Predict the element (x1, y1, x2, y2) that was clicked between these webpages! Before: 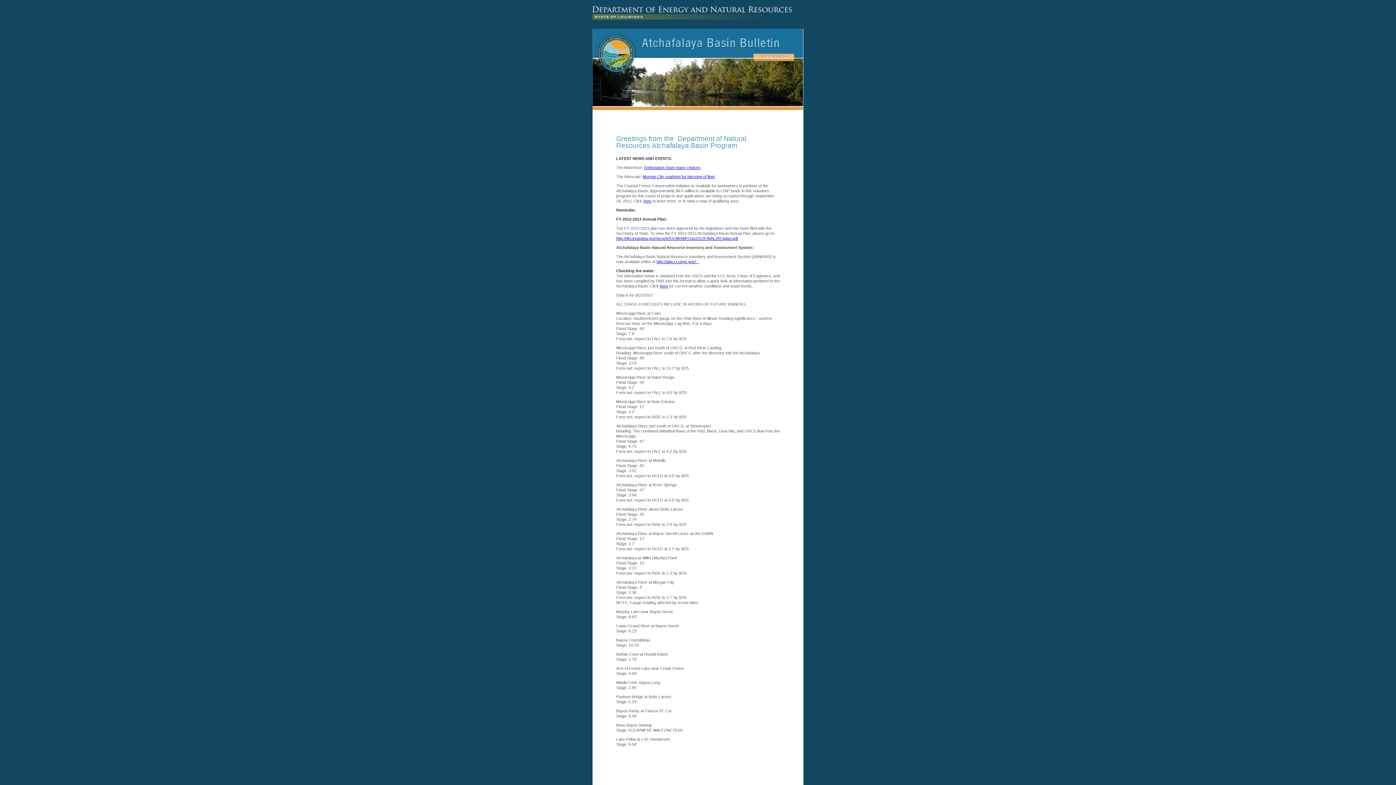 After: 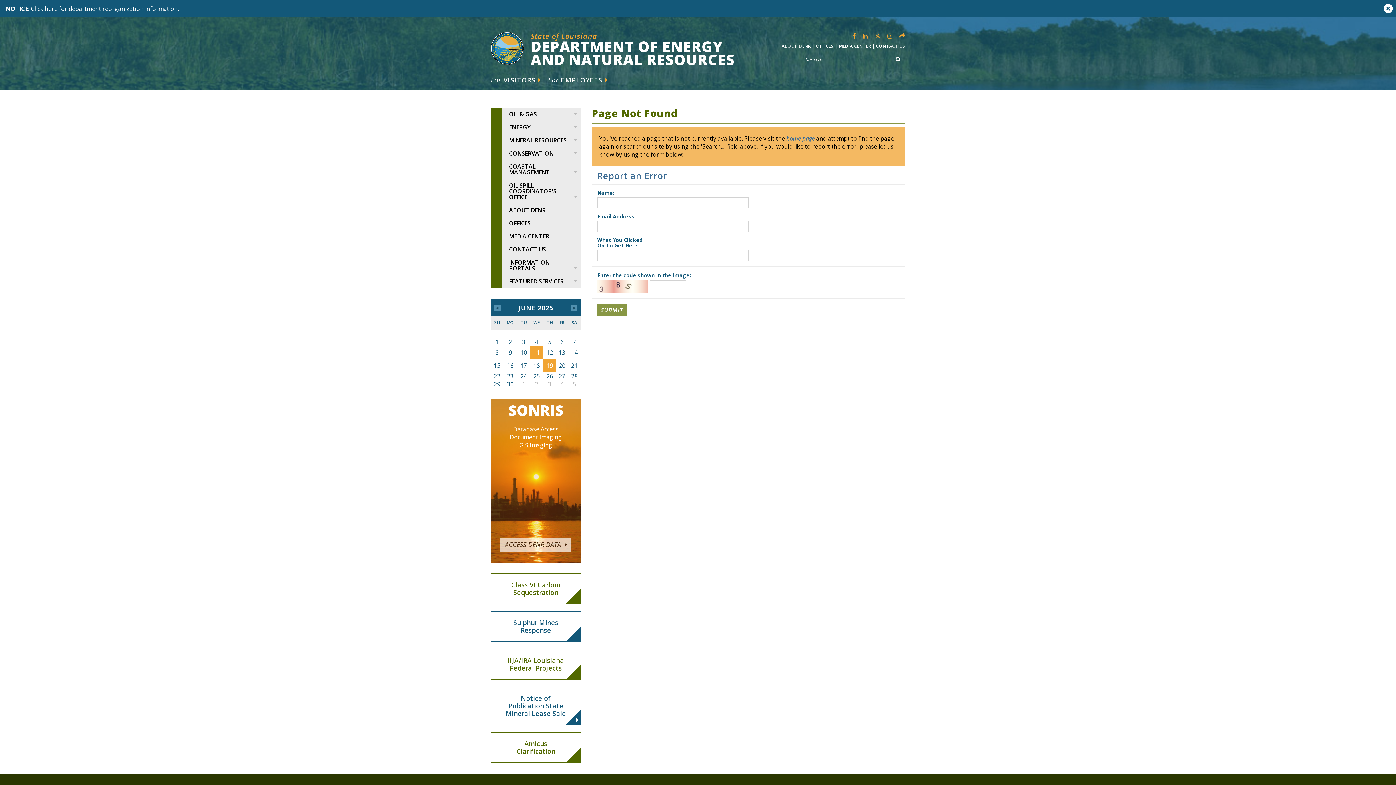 Action: label: here  bbox: (660, 284, 669, 288)